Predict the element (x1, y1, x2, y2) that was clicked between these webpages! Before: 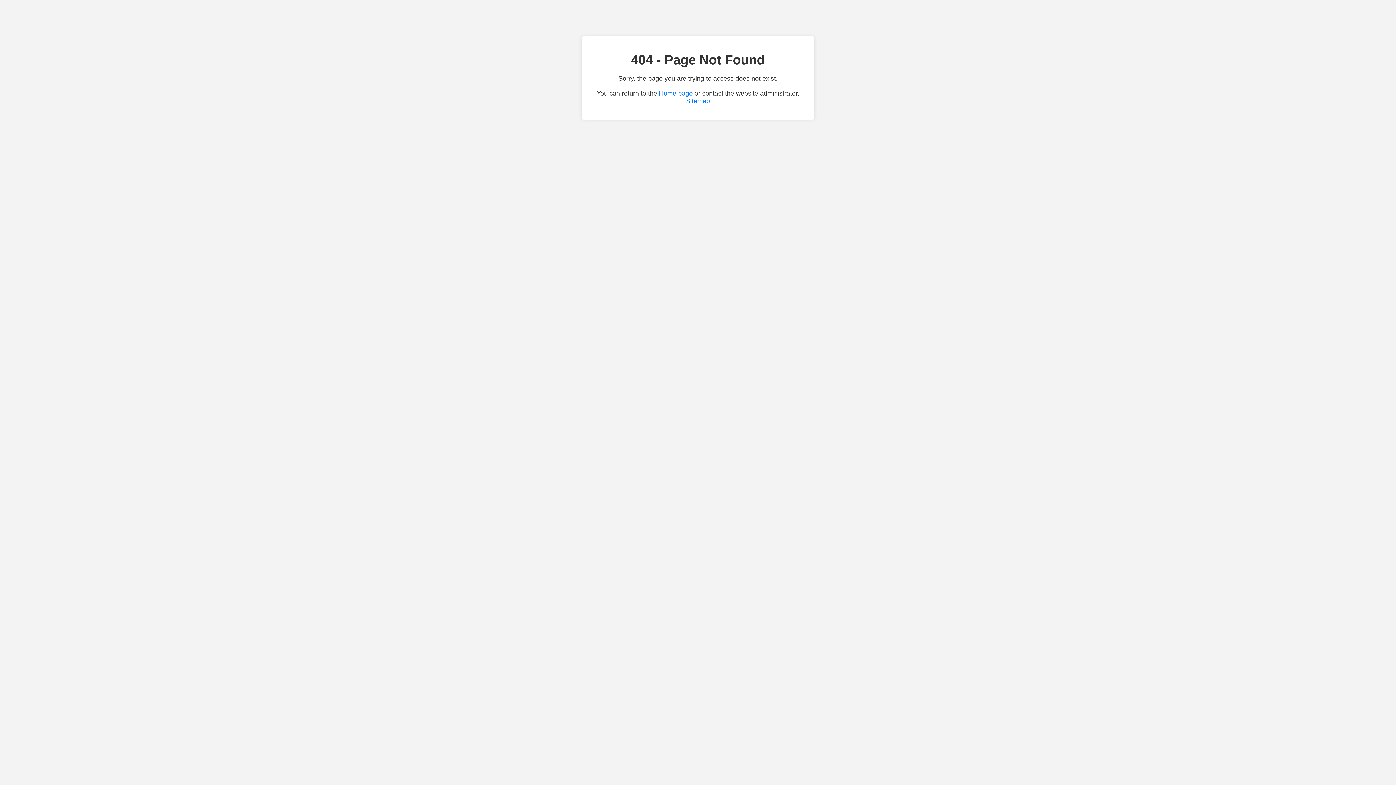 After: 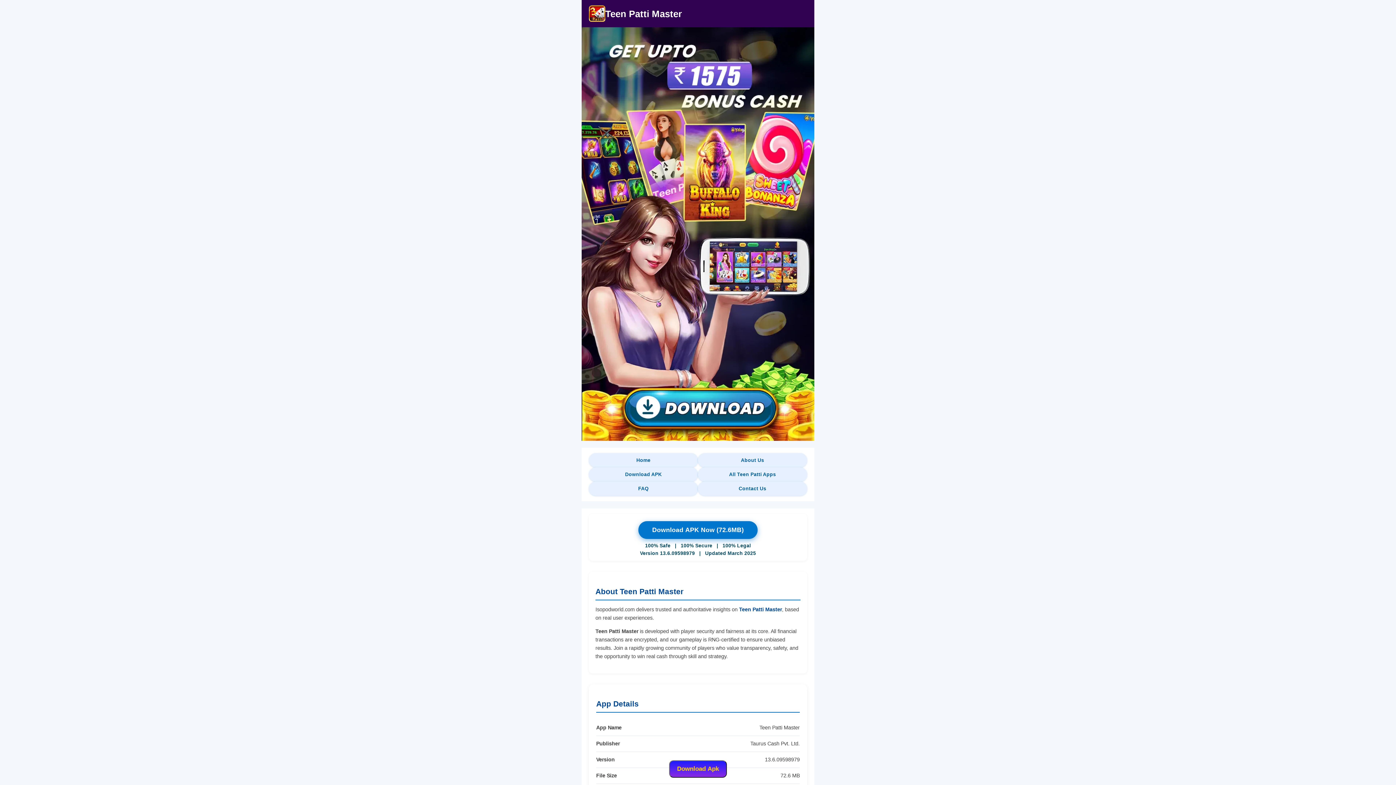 Action: bbox: (659, 89, 692, 97) label: Home page